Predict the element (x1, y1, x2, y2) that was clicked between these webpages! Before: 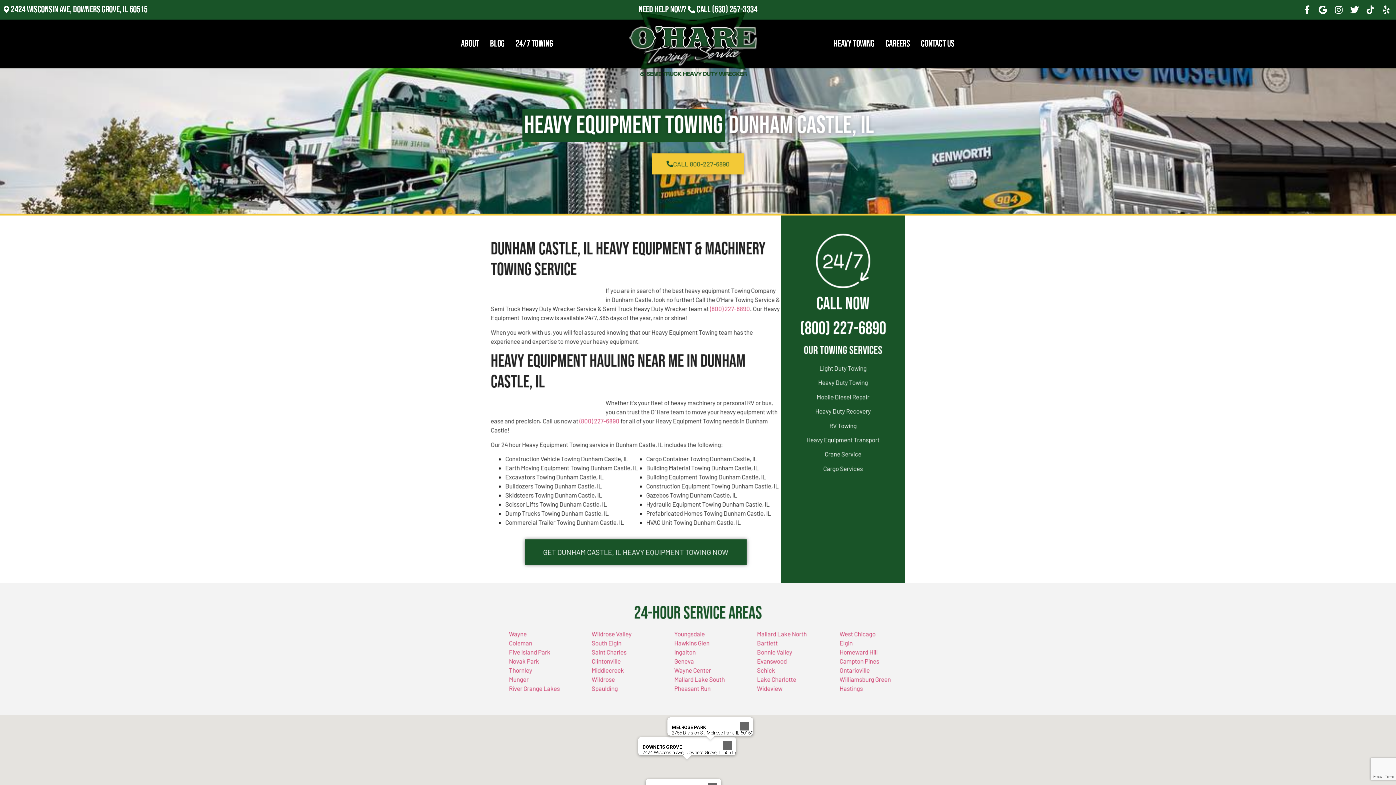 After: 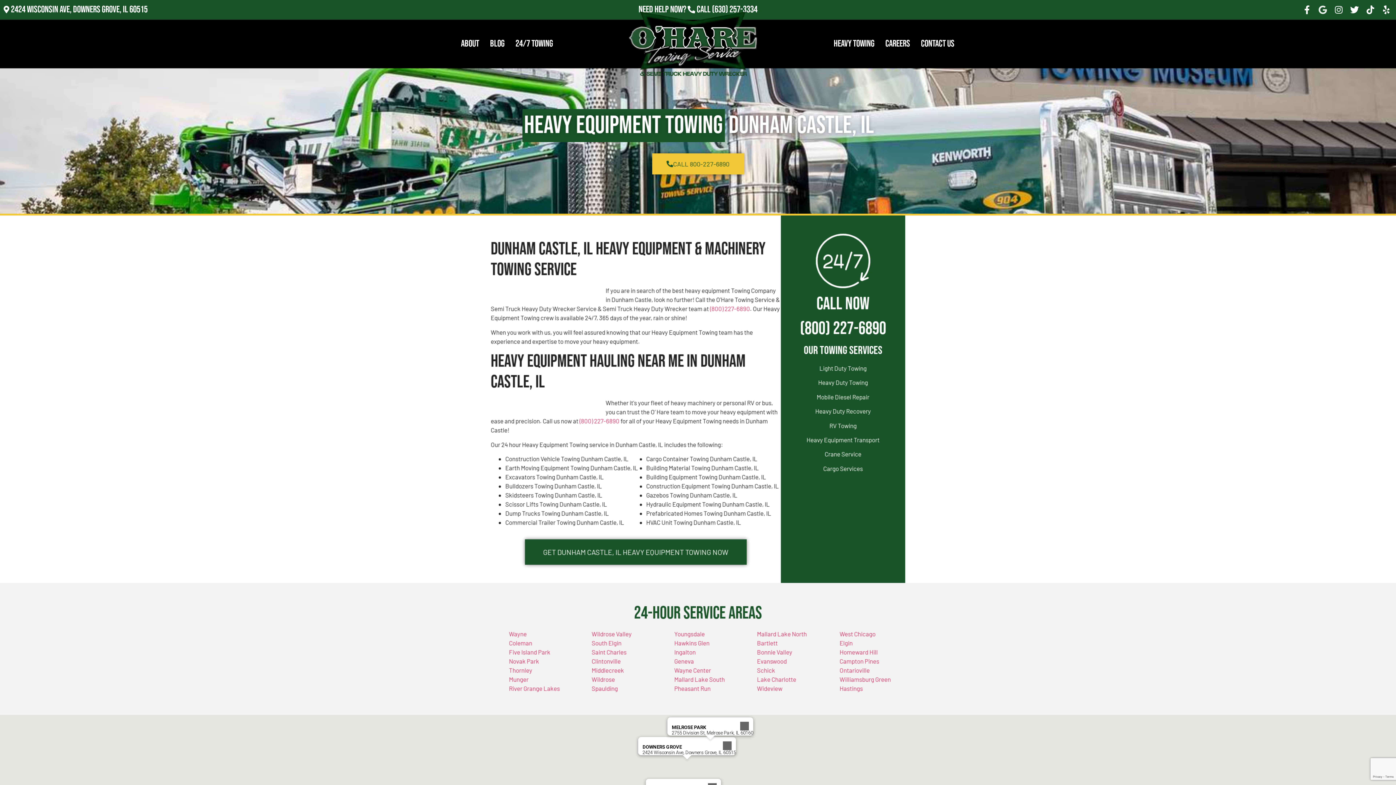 Action: bbox: (1317, 3, 1329, 15) label: Google